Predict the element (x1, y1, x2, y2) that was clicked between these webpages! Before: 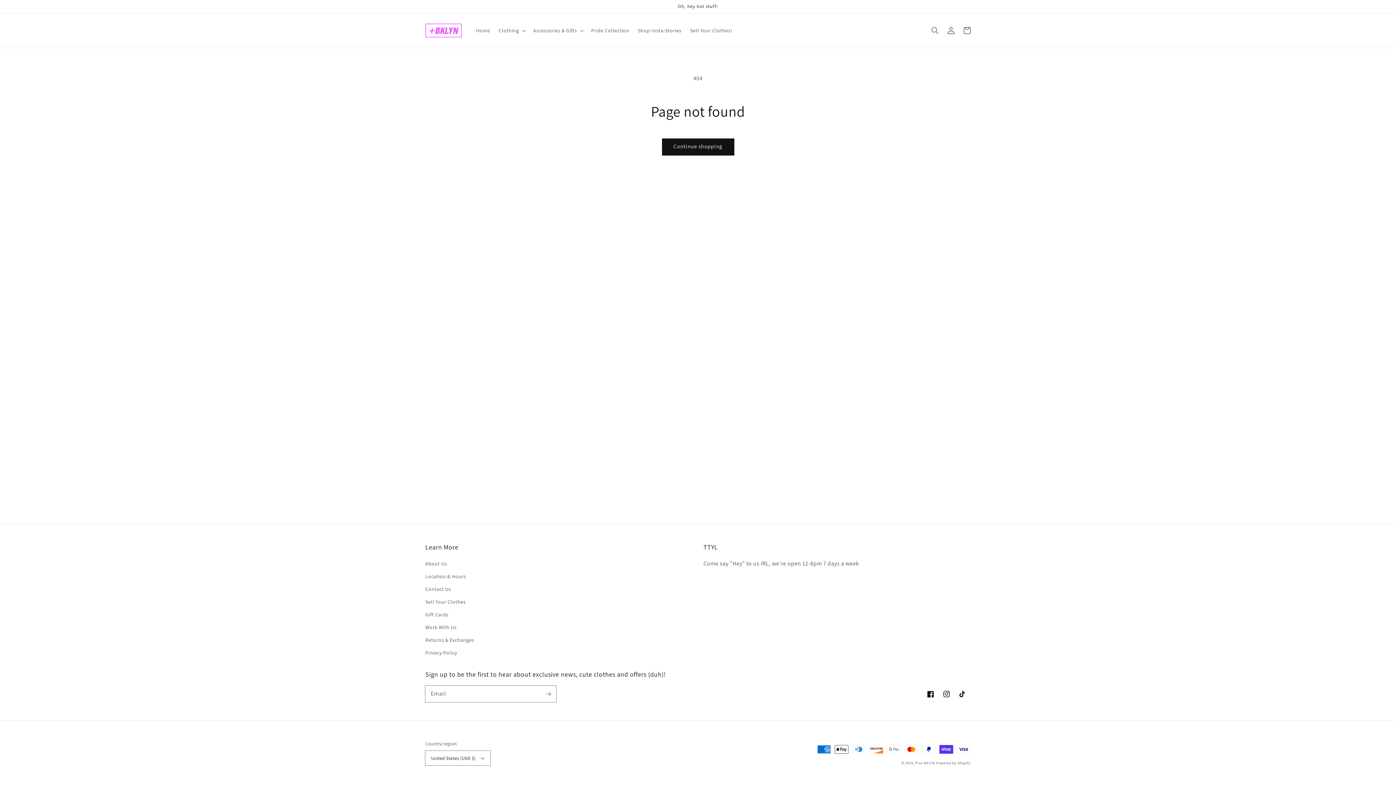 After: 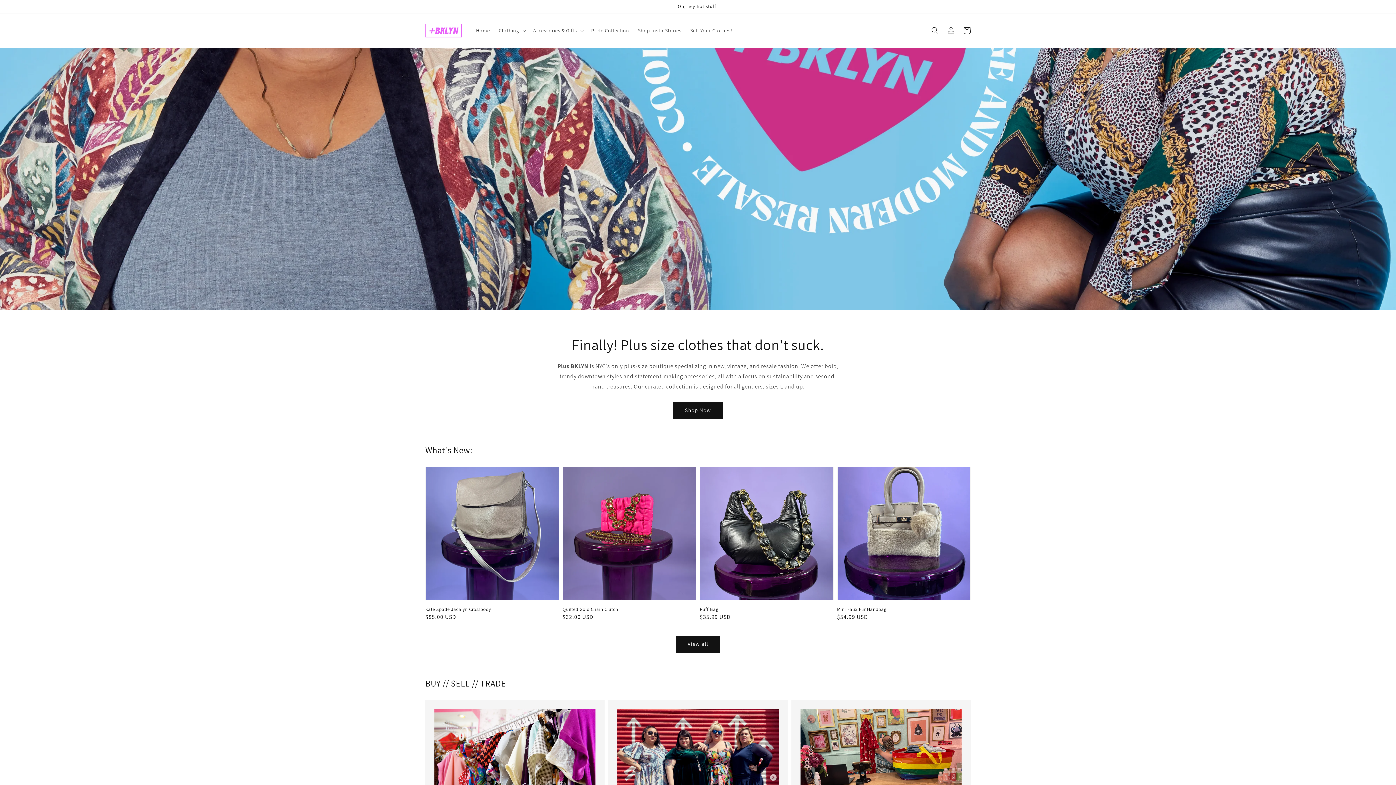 Action: bbox: (422, 20, 464, 40)